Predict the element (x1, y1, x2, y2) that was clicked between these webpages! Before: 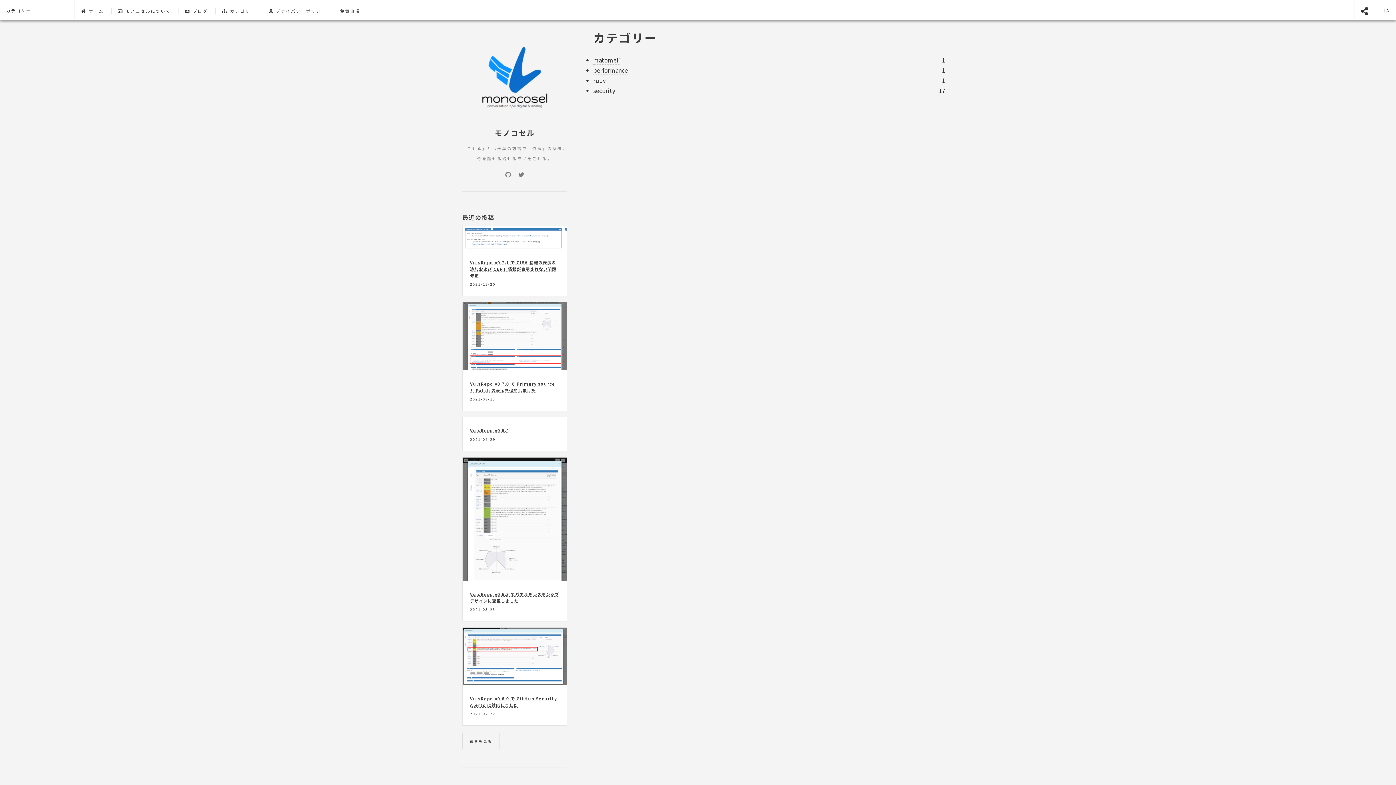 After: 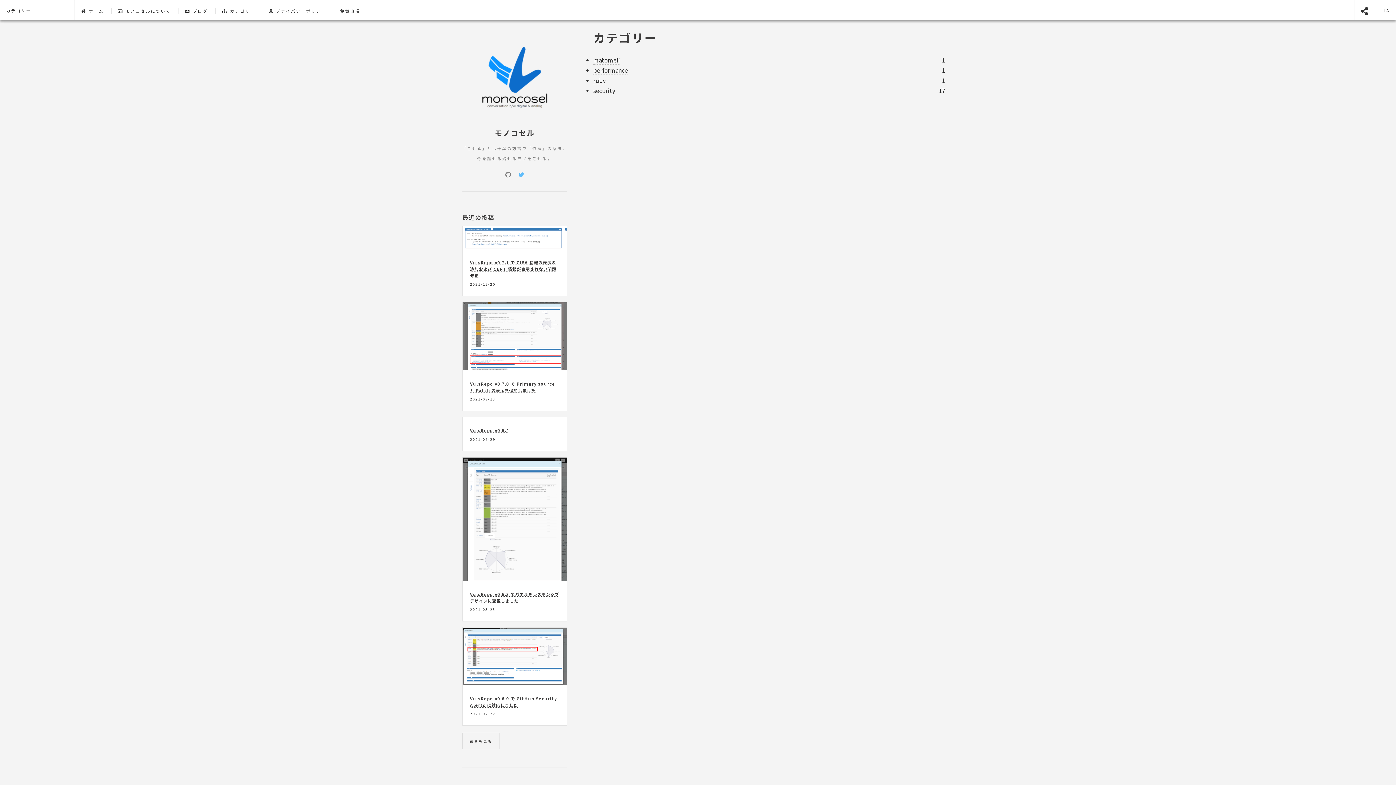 Action: bbox: (518, 171, 524, 177)